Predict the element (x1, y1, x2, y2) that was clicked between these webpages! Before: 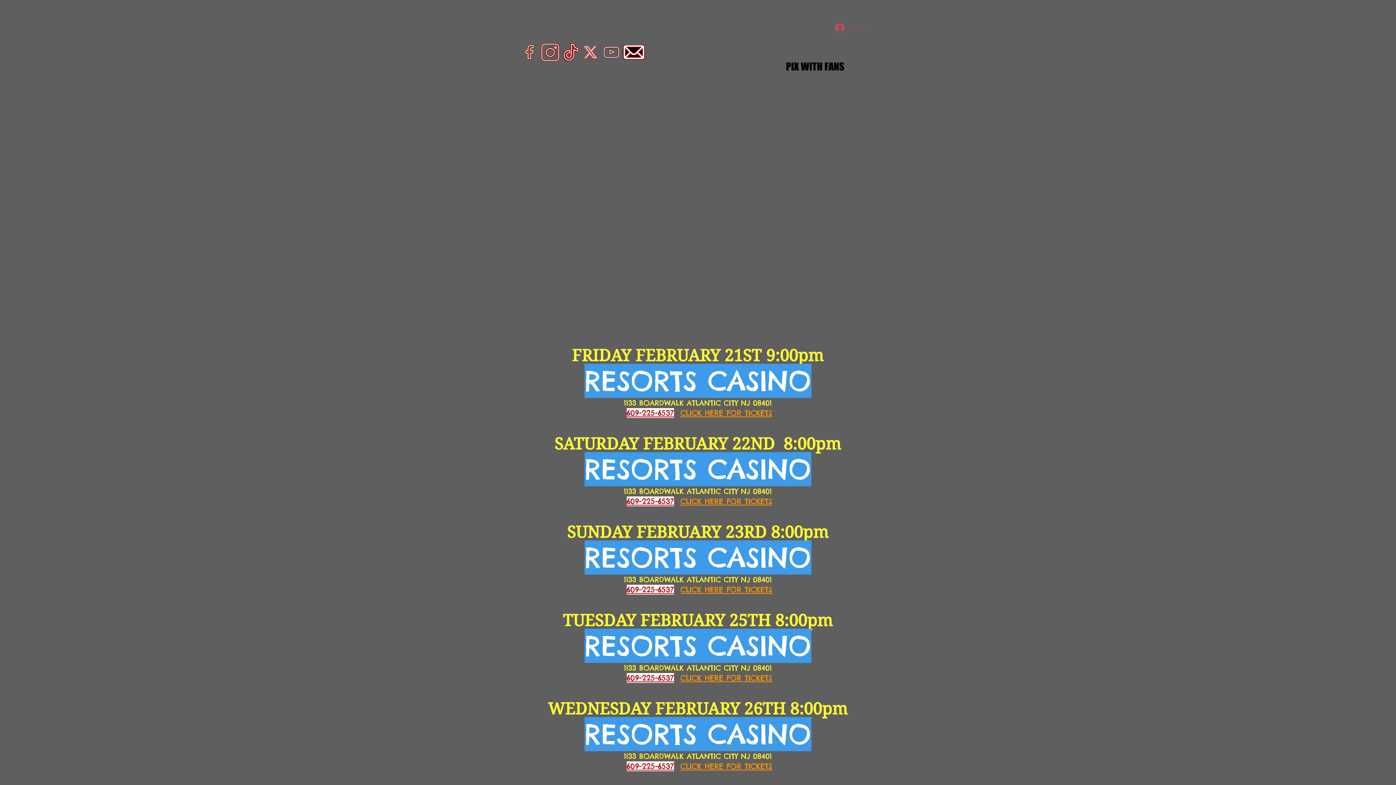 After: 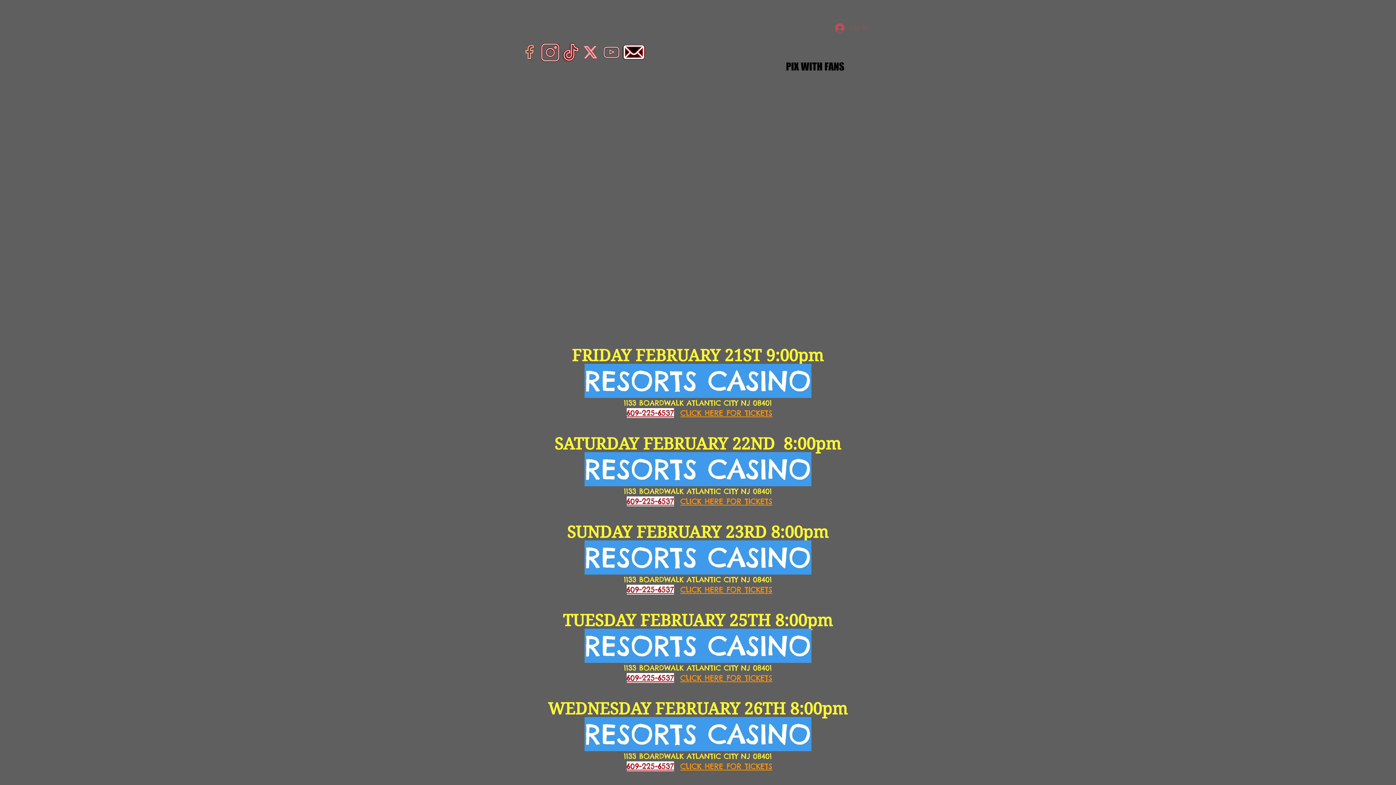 Action: bbox: (674, 497, 680, 505) label:   